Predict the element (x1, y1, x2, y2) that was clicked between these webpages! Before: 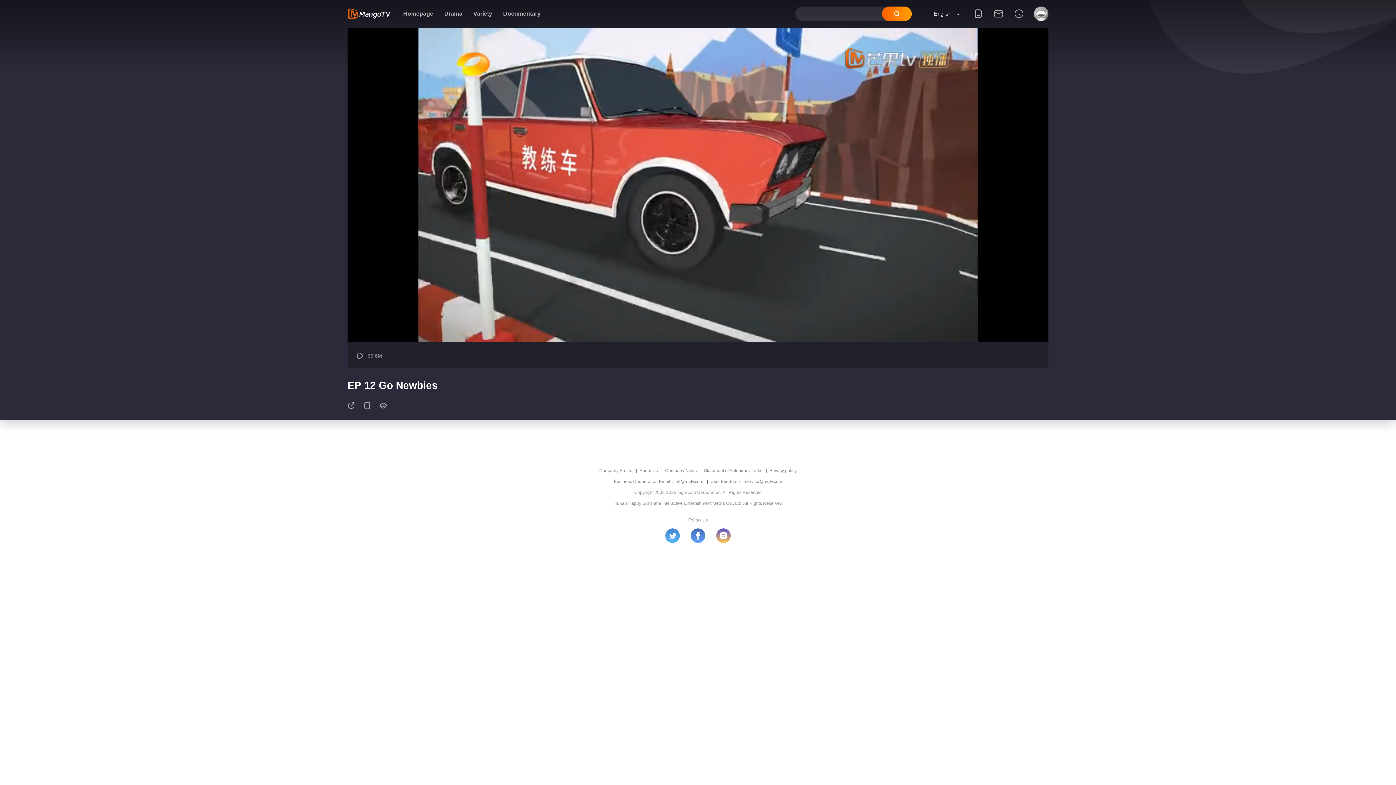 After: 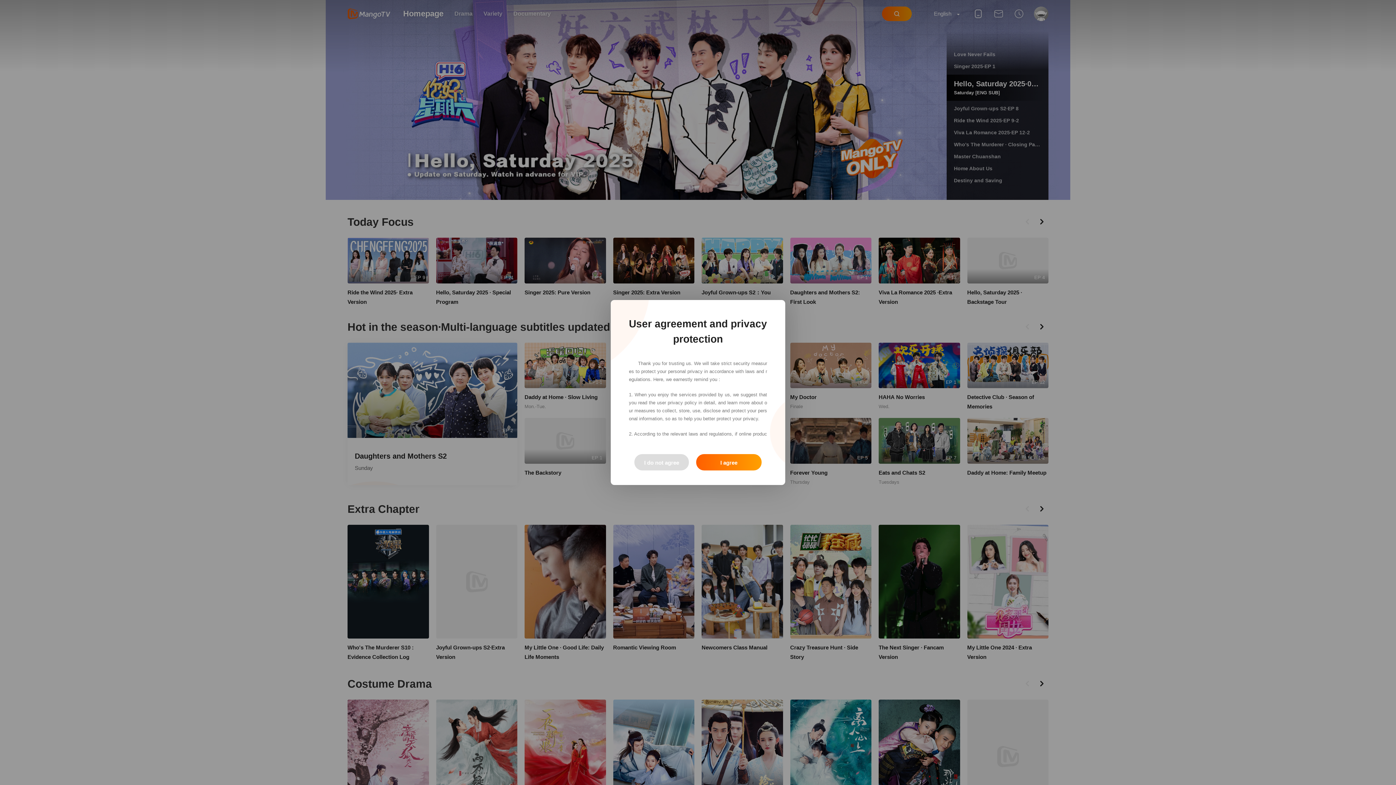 Action: bbox: (347, 8, 390, 19)